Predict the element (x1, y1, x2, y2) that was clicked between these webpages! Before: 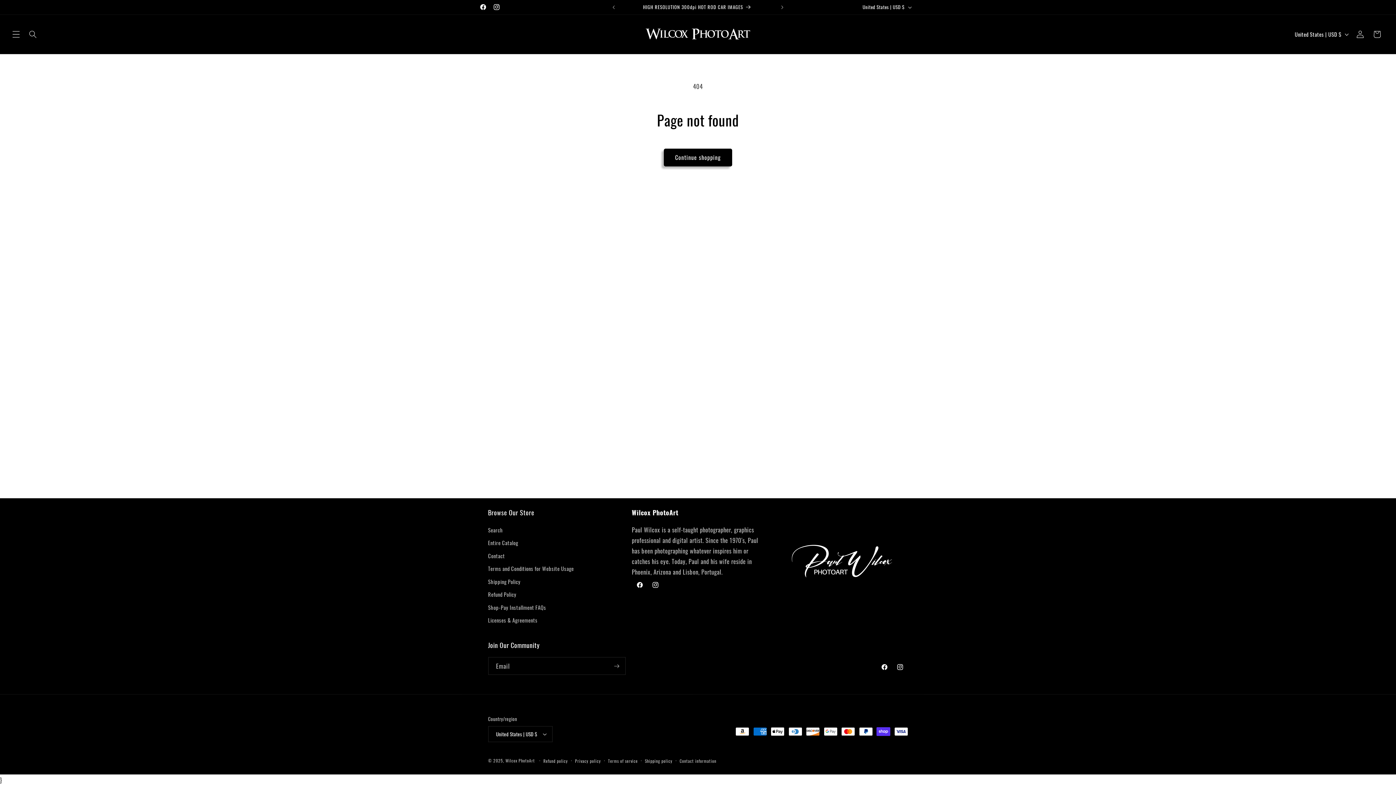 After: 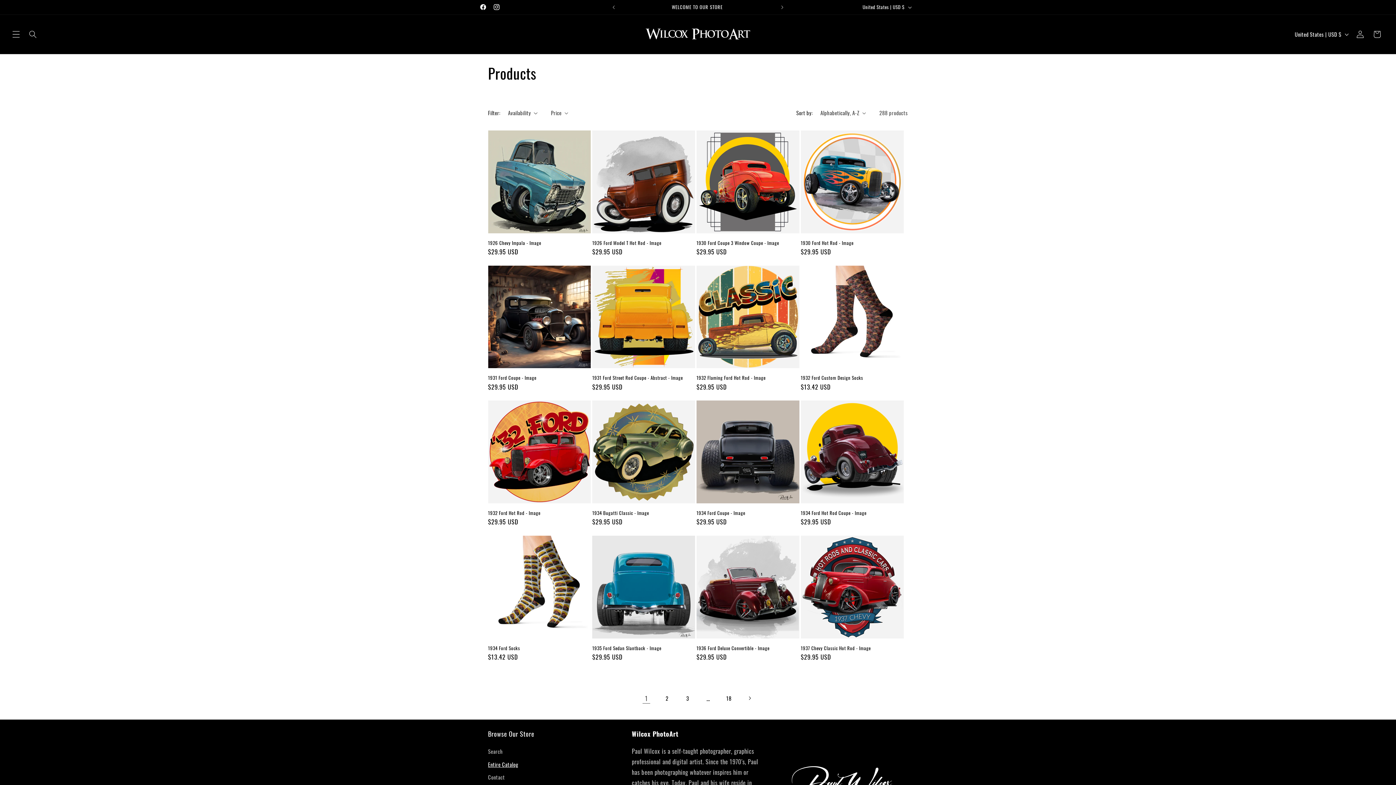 Action: bbox: (663, 148, 732, 166) label: Continue shopping